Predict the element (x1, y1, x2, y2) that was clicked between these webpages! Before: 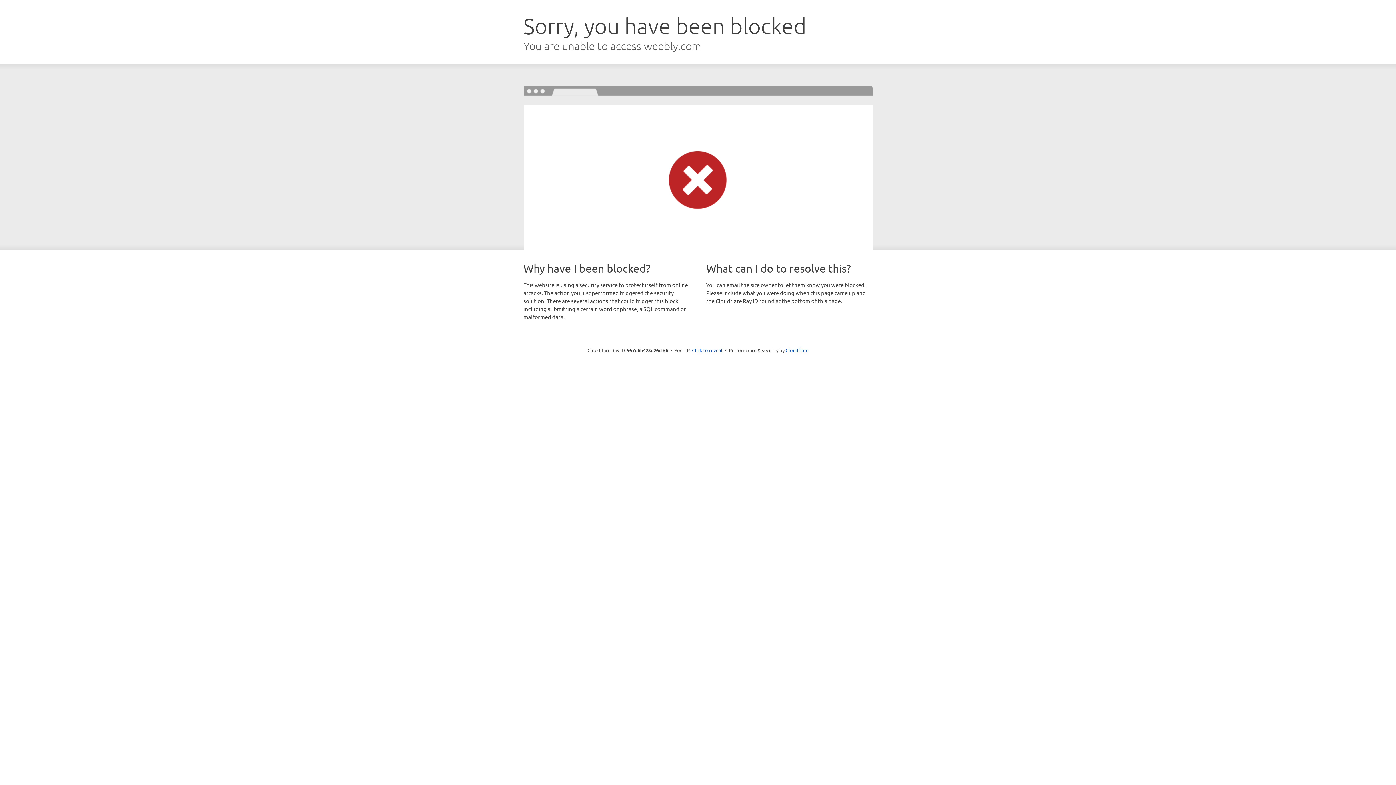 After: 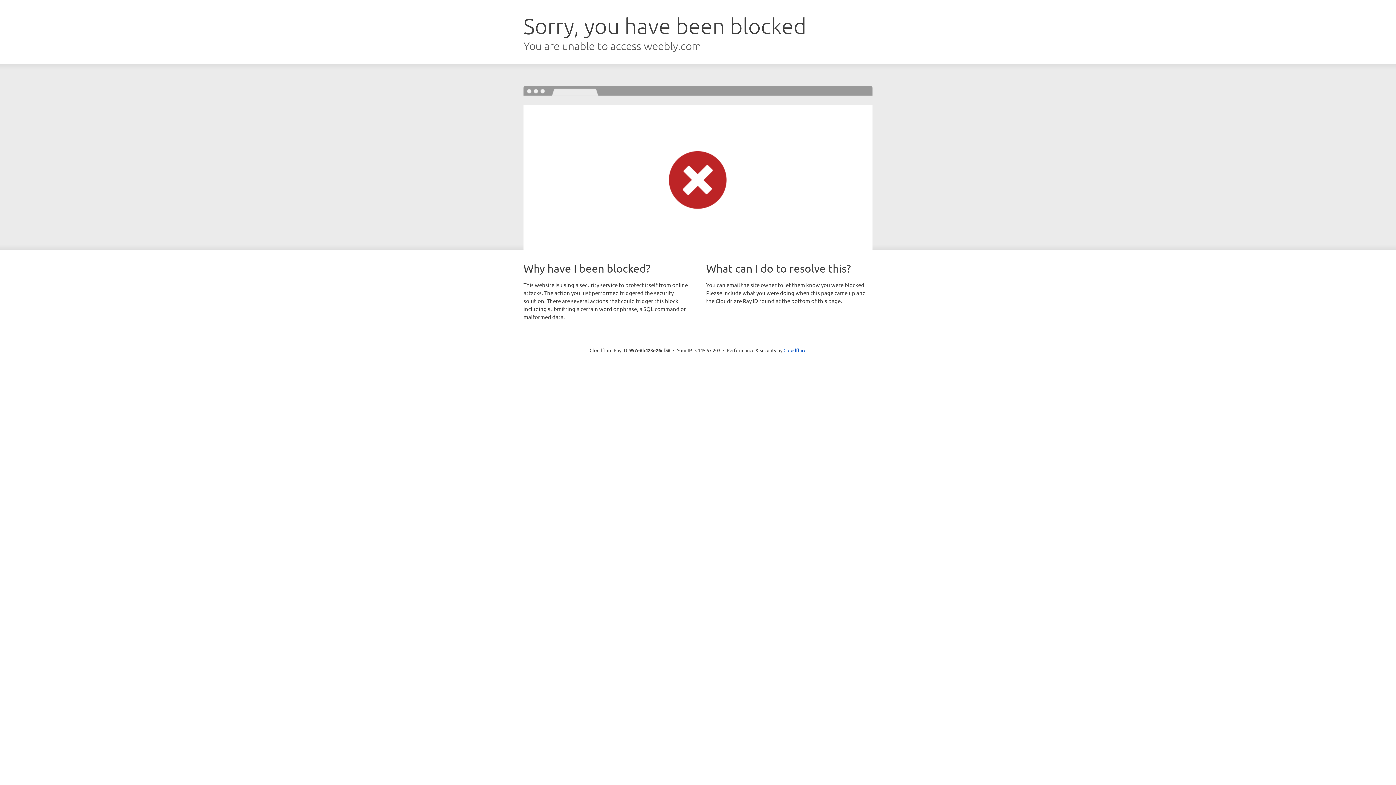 Action: bbox: (692, 346, 722, 353) label: Click to reveal